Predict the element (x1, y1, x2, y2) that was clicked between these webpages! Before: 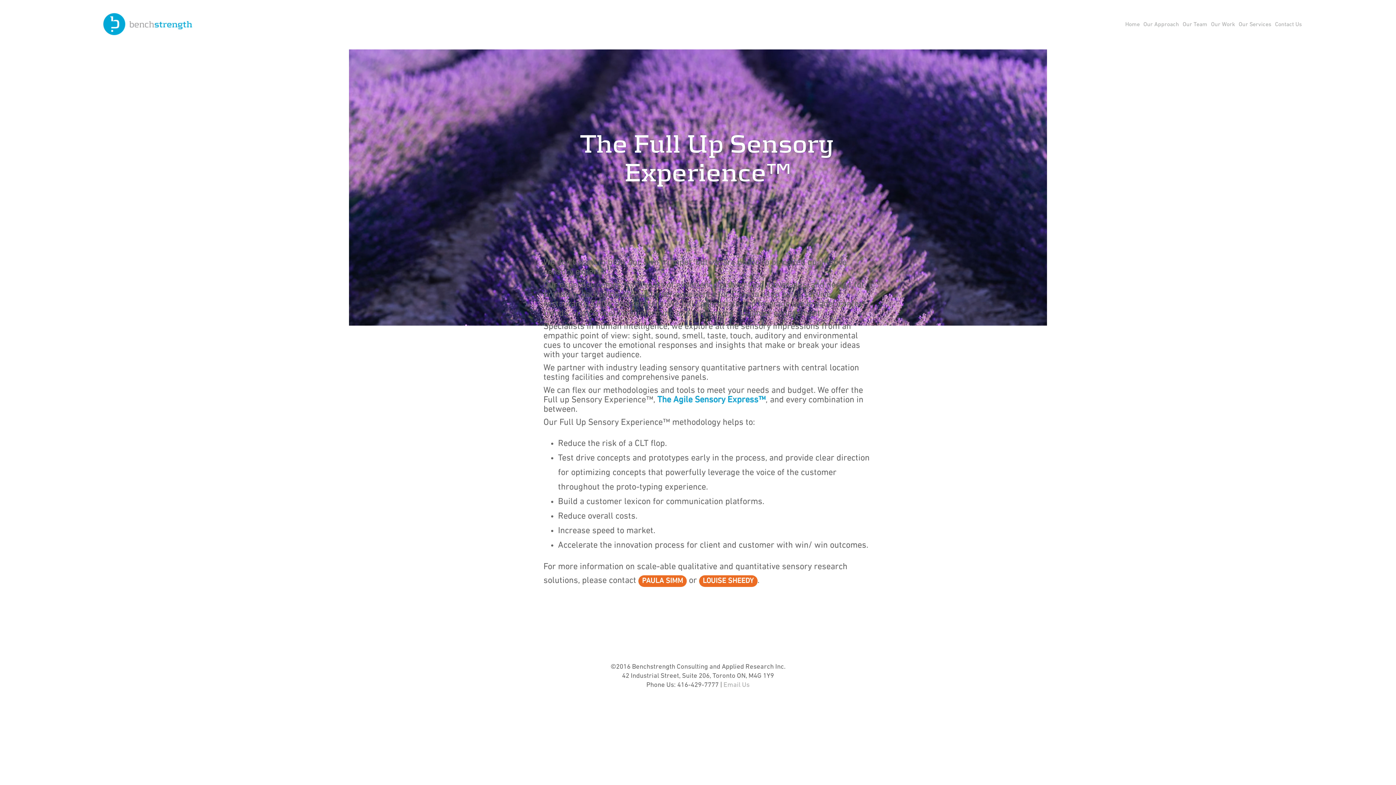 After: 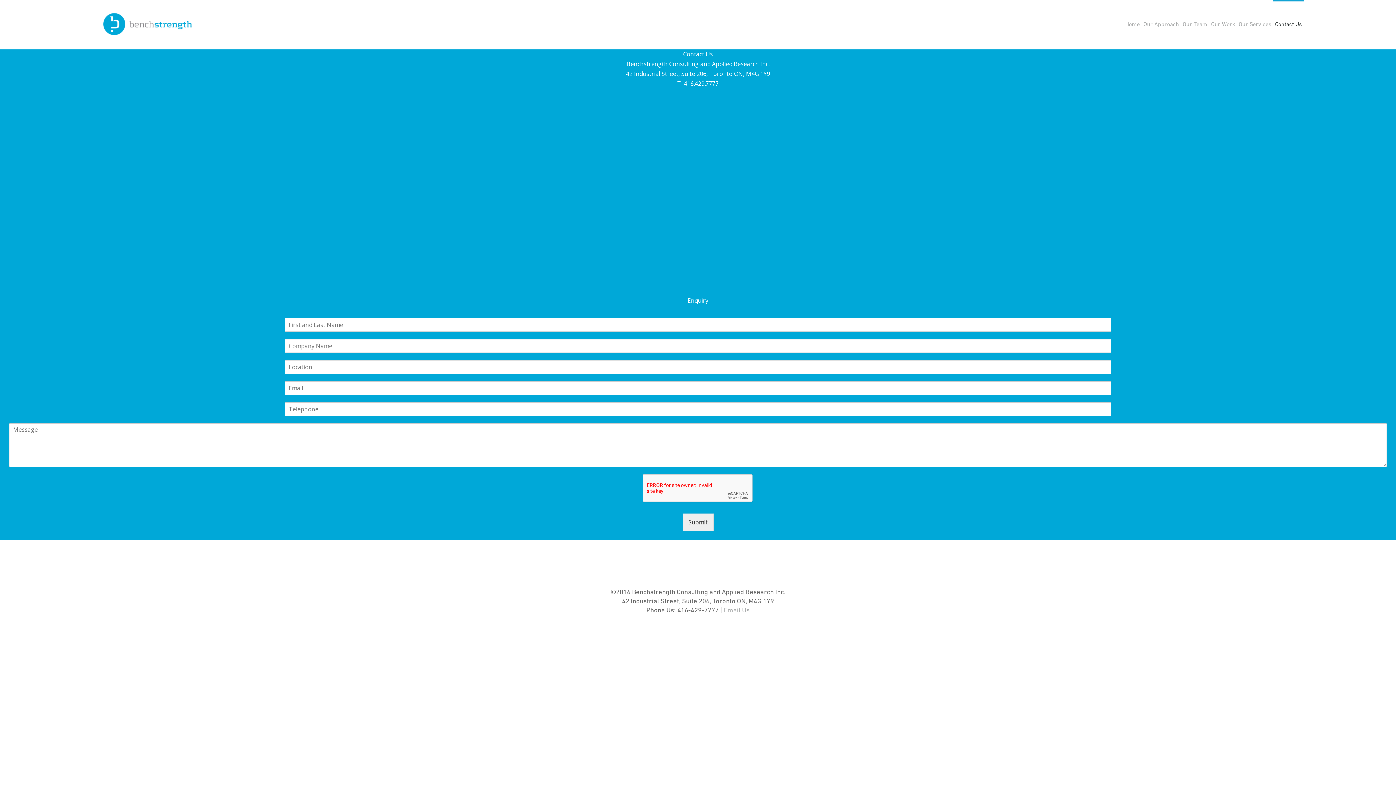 Action: bbox: (1273, 14, 1304, 34) label: Contact Us